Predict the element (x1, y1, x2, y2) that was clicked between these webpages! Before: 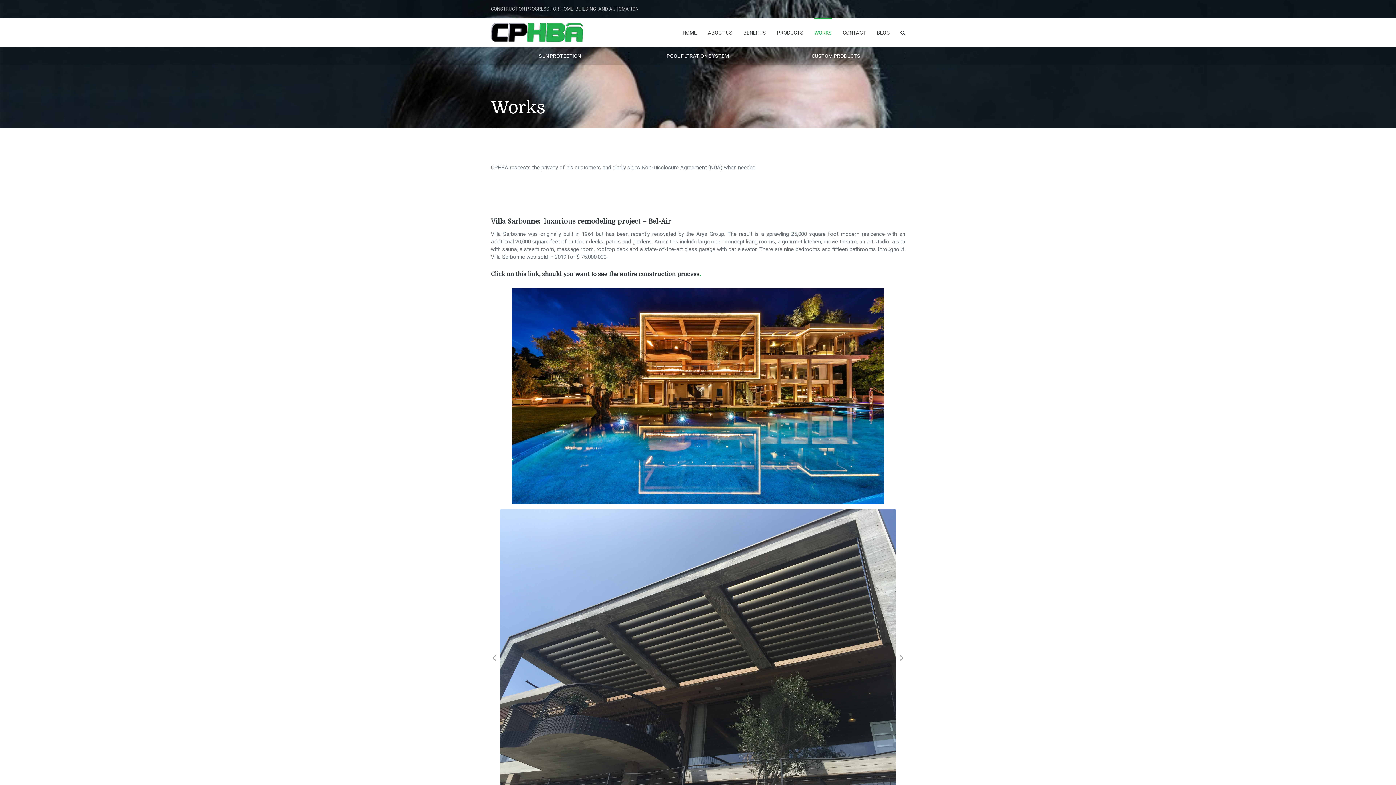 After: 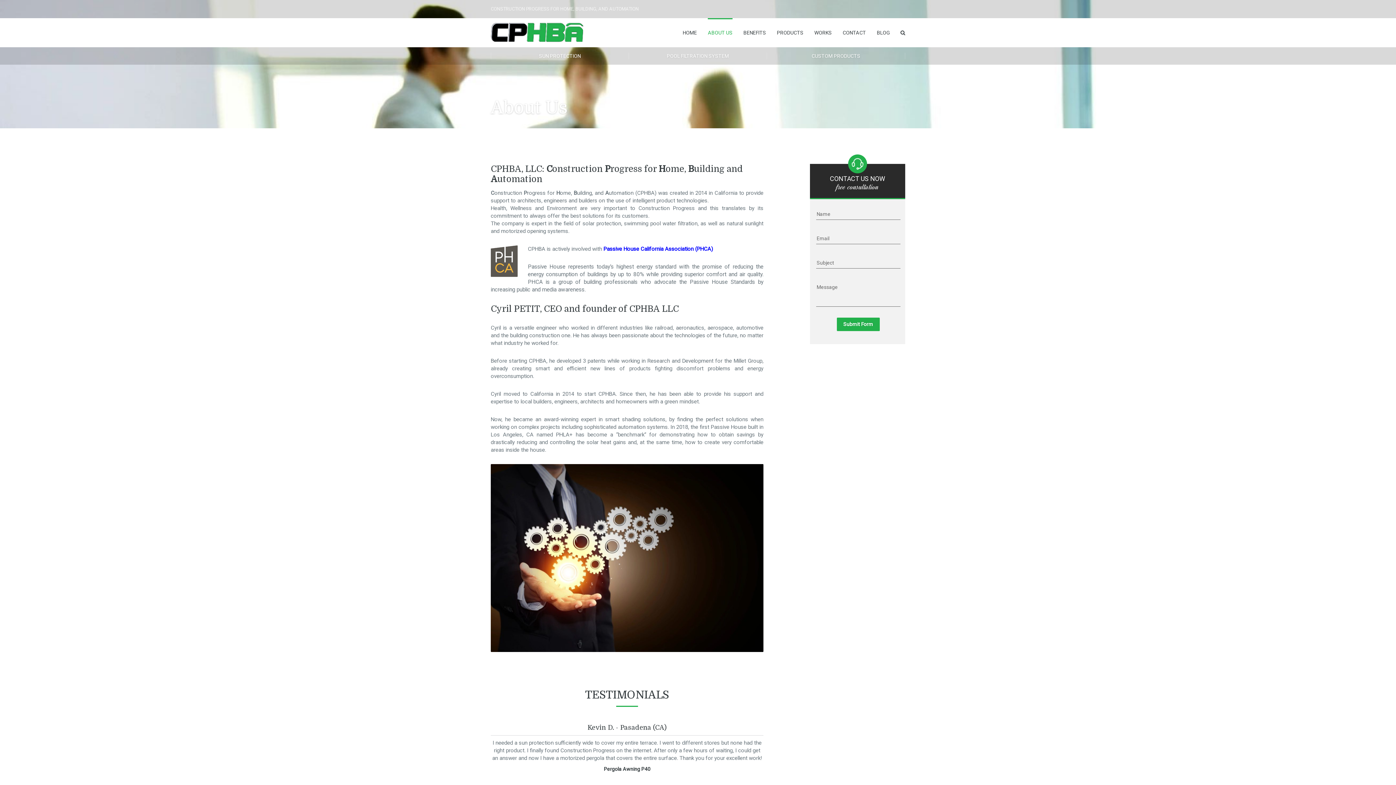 Action: label: ABOUT US bbox: (708, 18, 732, 47)